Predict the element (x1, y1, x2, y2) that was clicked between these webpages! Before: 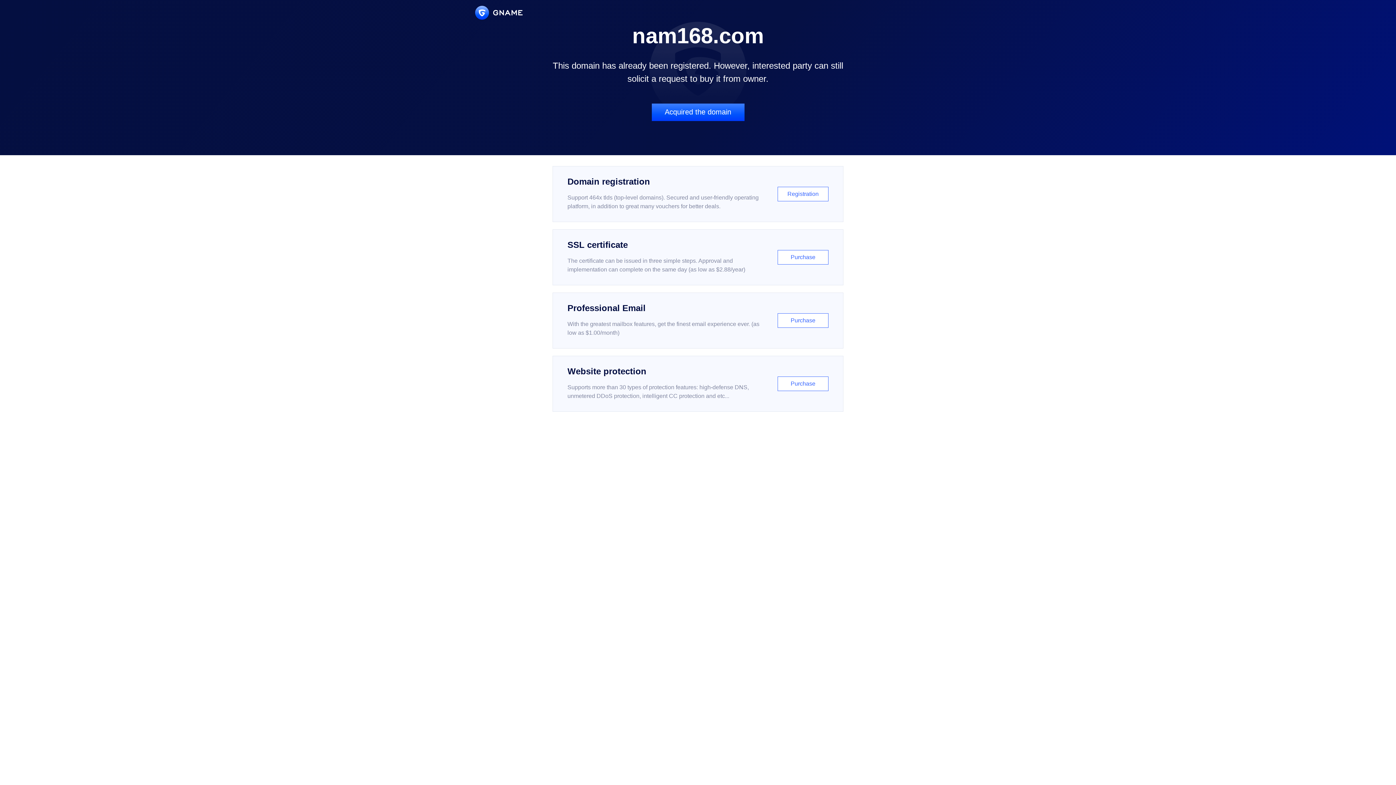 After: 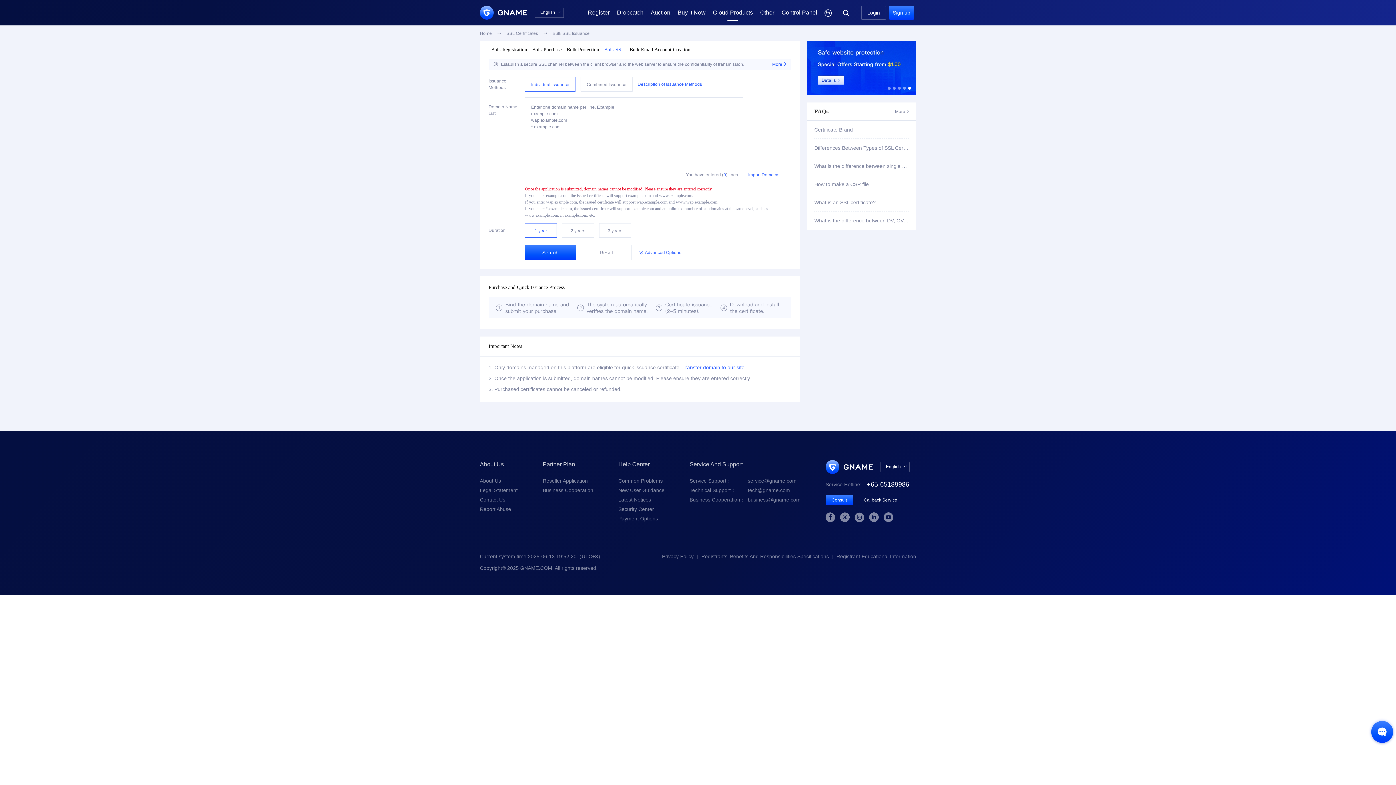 Action: label: SSL certificate

The certificate can be issued in three simple steps. Approval and implementation can complete on the same day (as low as $2.88/year)

Purchase bbox: (552, 229, 843, 285)